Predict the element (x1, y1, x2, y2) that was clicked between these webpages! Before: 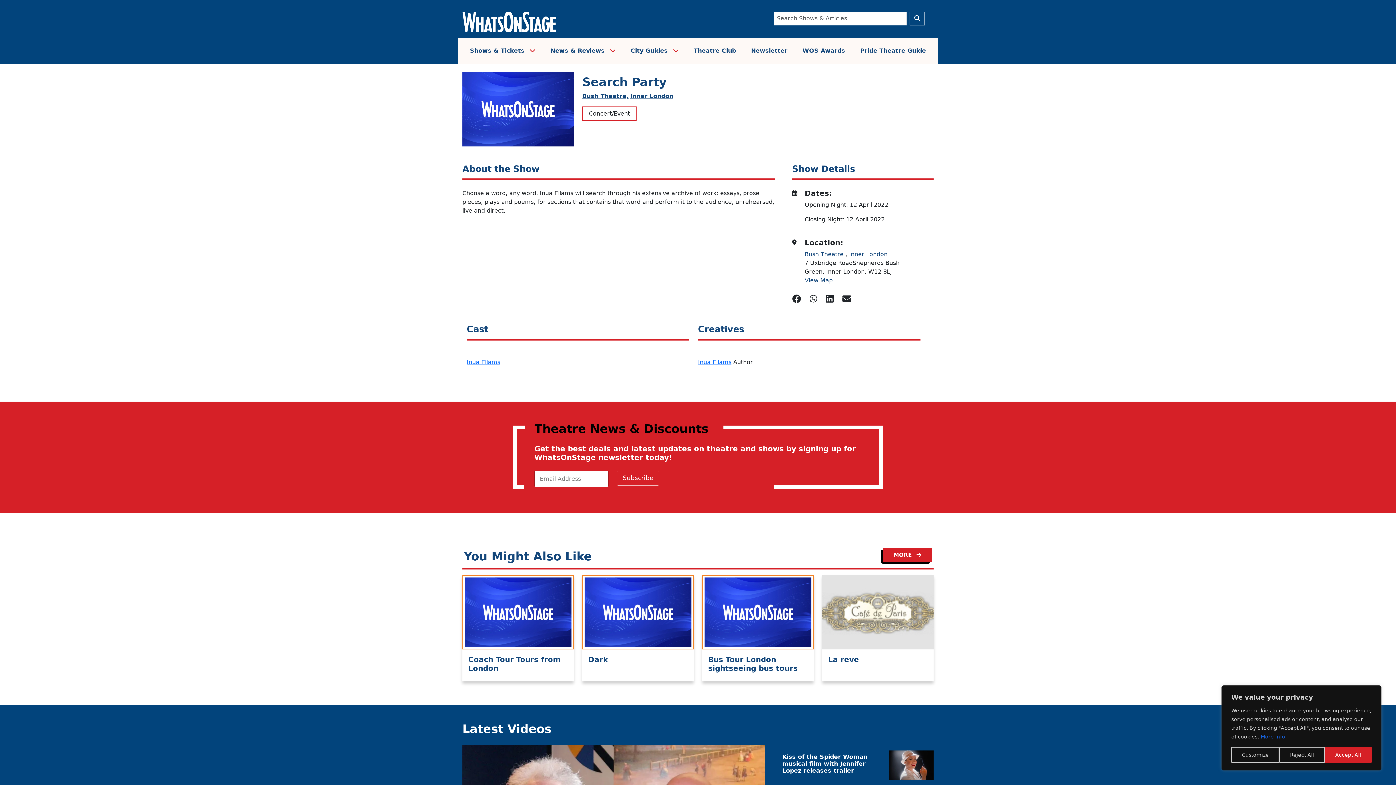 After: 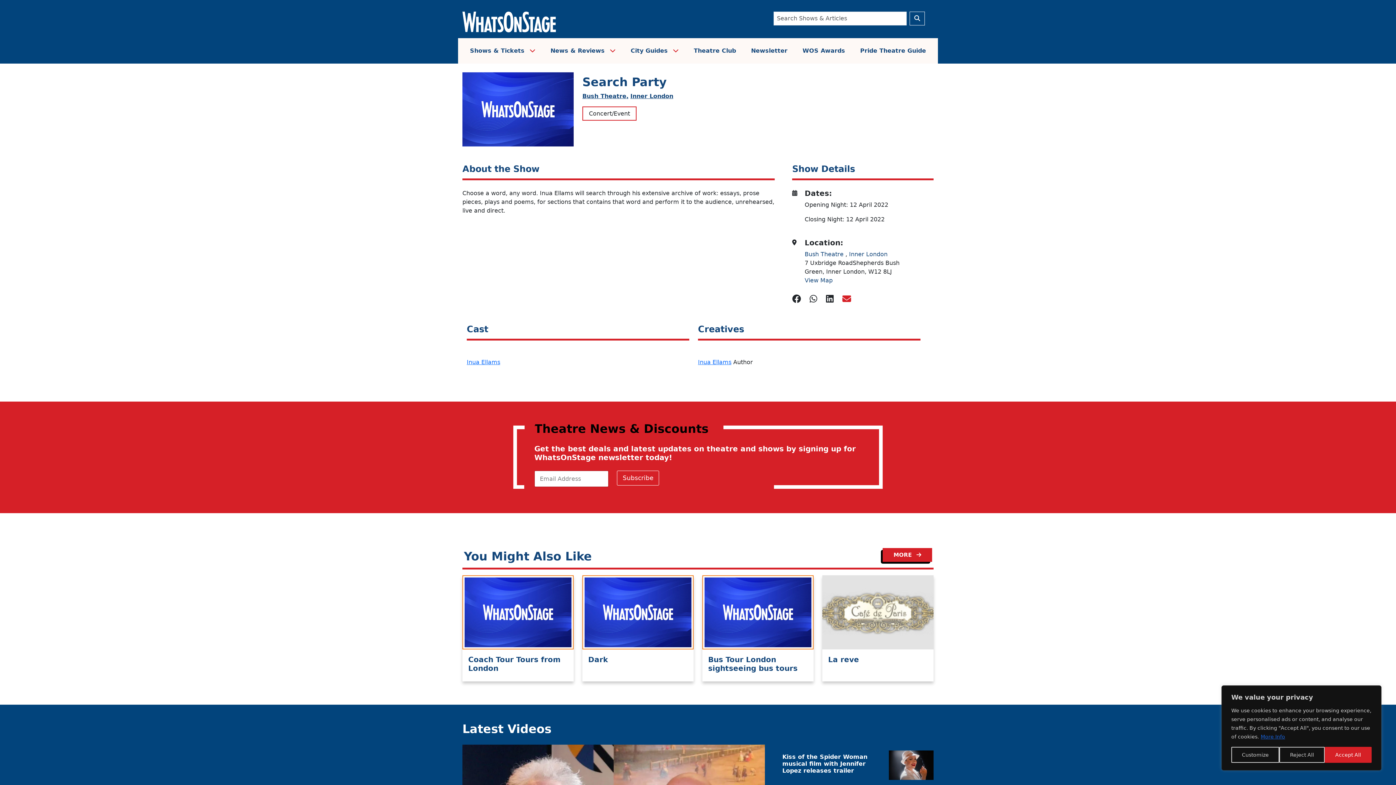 Action: bbox: (842, 293, 851, 306)